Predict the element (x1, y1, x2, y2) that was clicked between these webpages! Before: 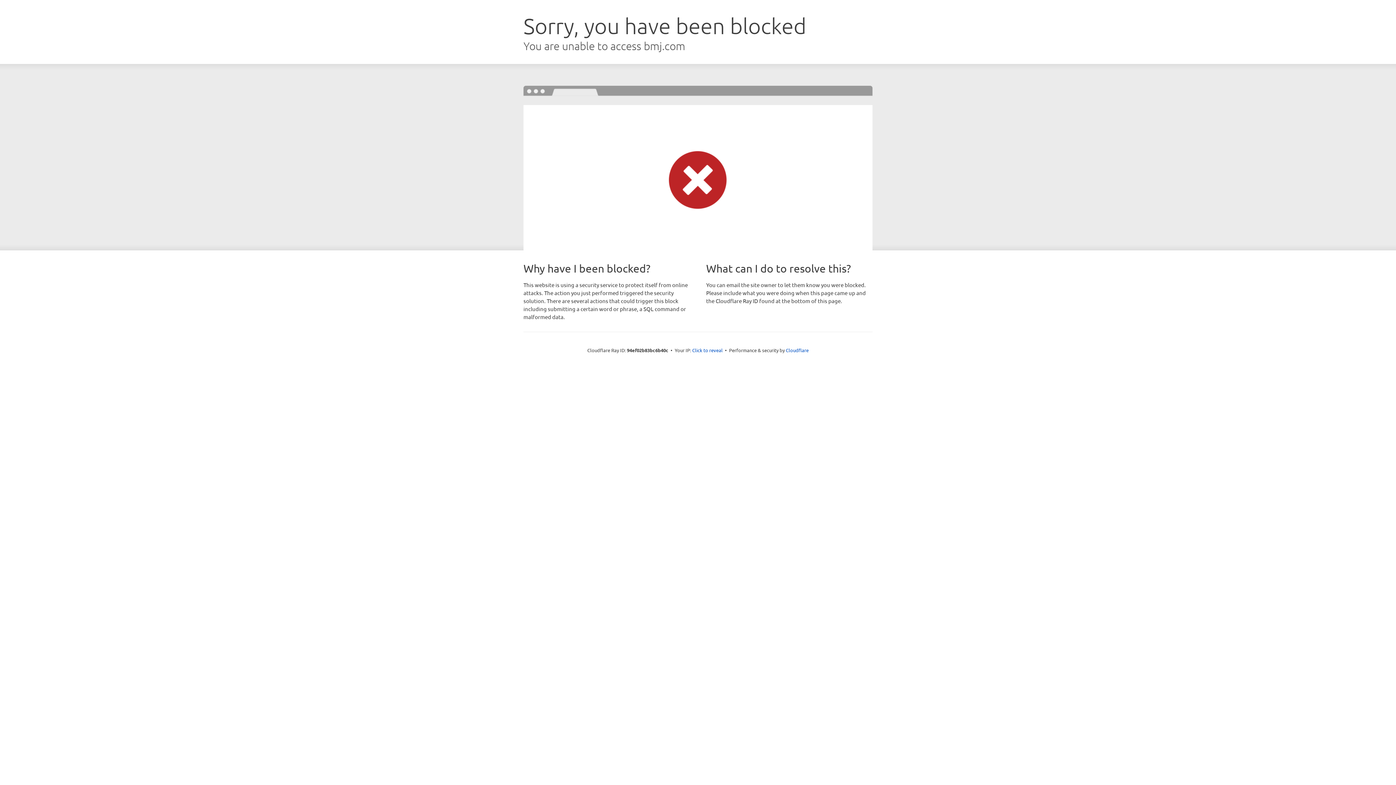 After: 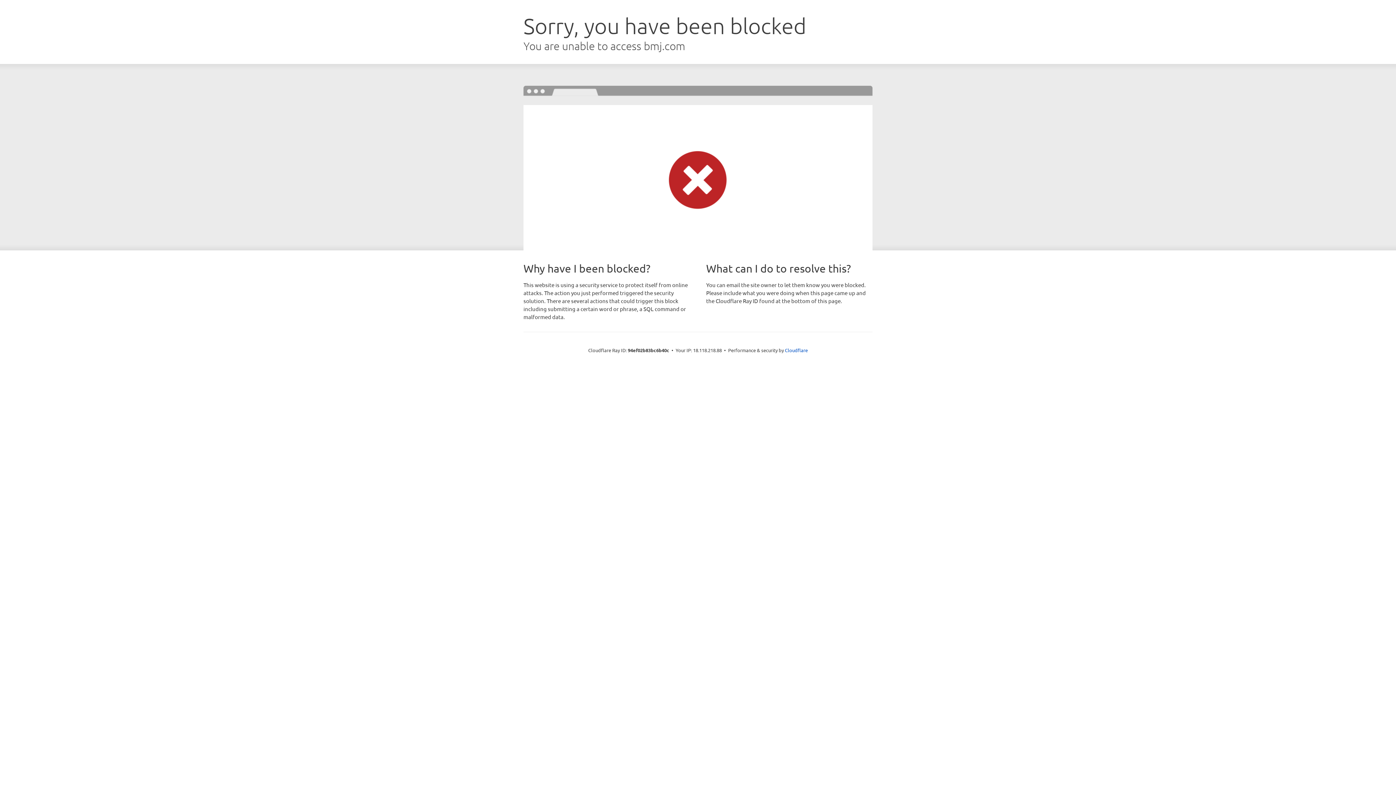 Action: bbox: (692, 346, 722, 353) label: Click to reveal